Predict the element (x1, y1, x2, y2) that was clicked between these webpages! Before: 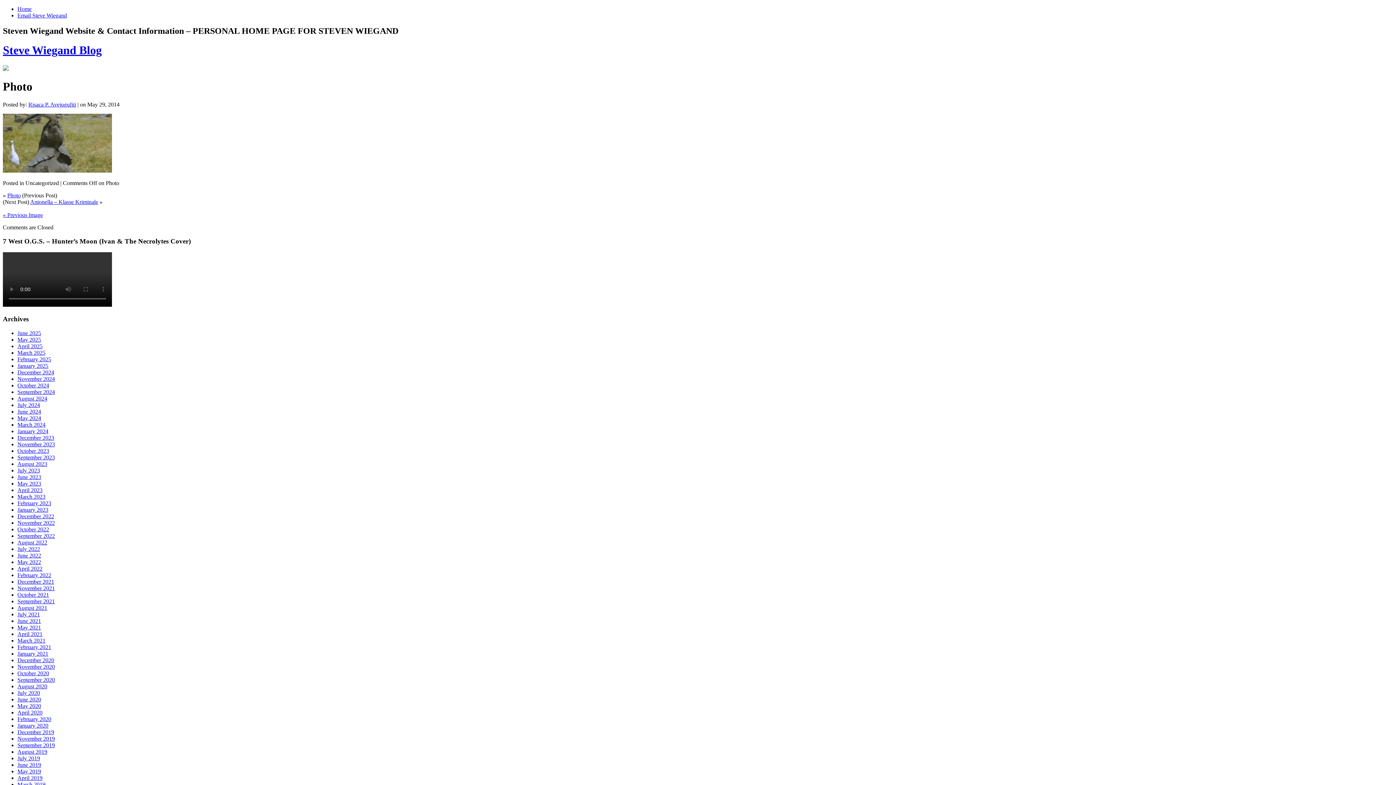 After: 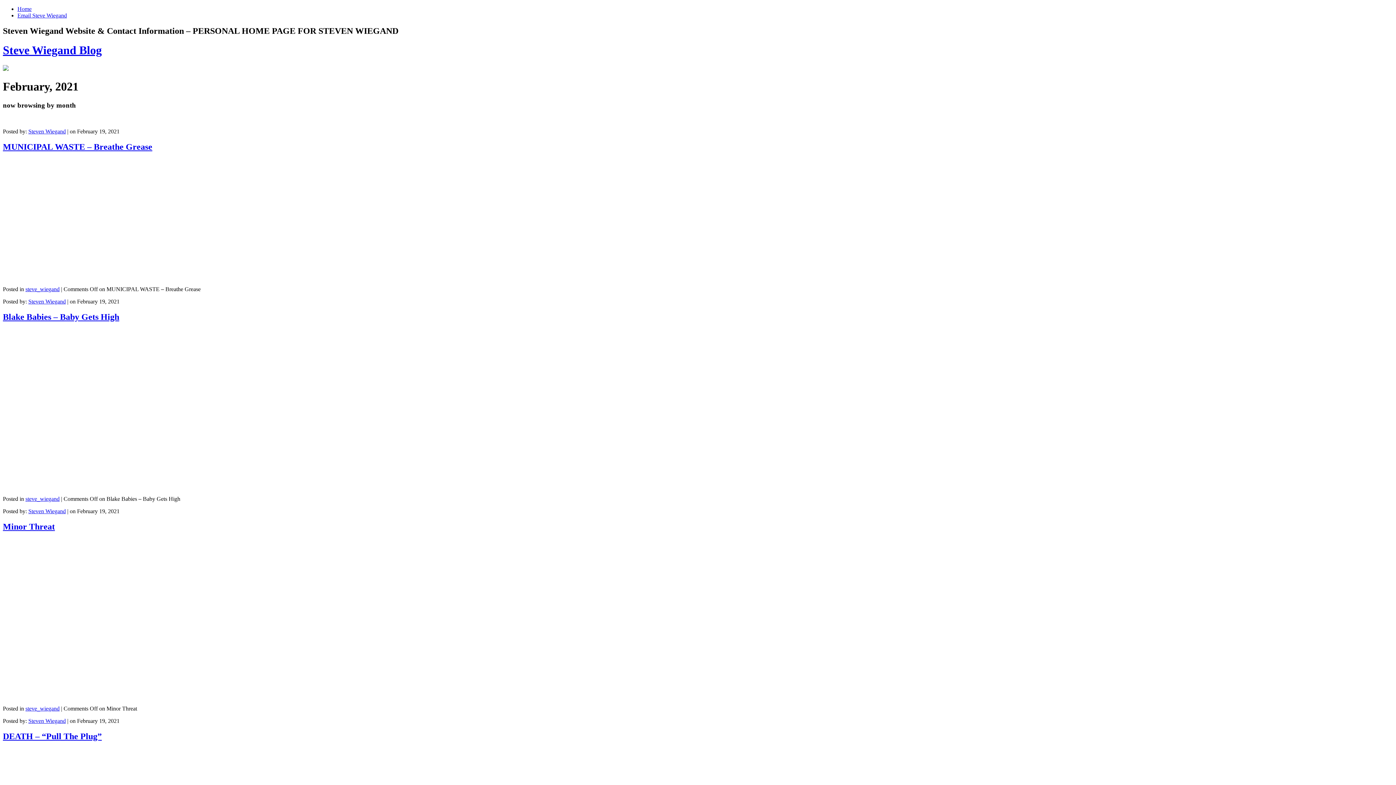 Action: bbox: (17, 644, 51, 650) label: February 2021